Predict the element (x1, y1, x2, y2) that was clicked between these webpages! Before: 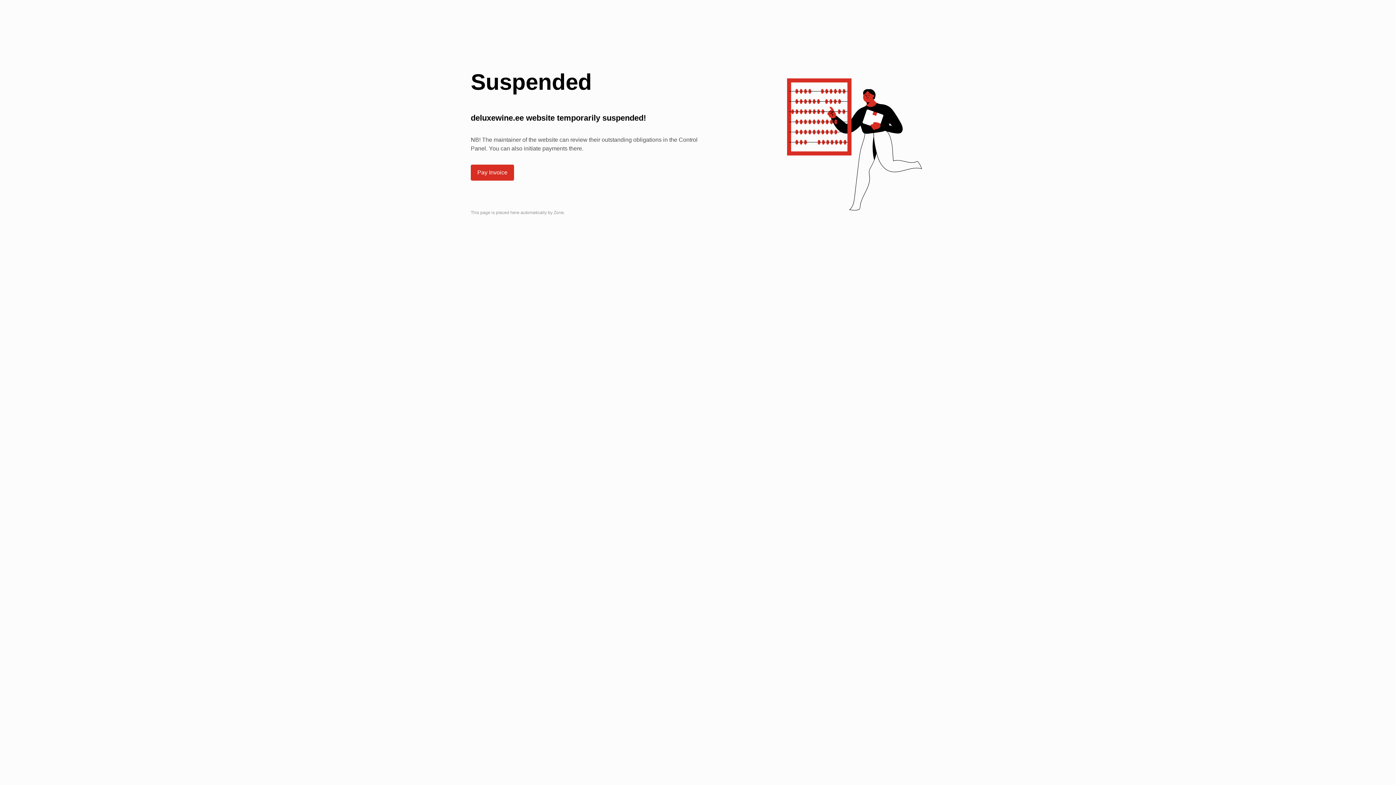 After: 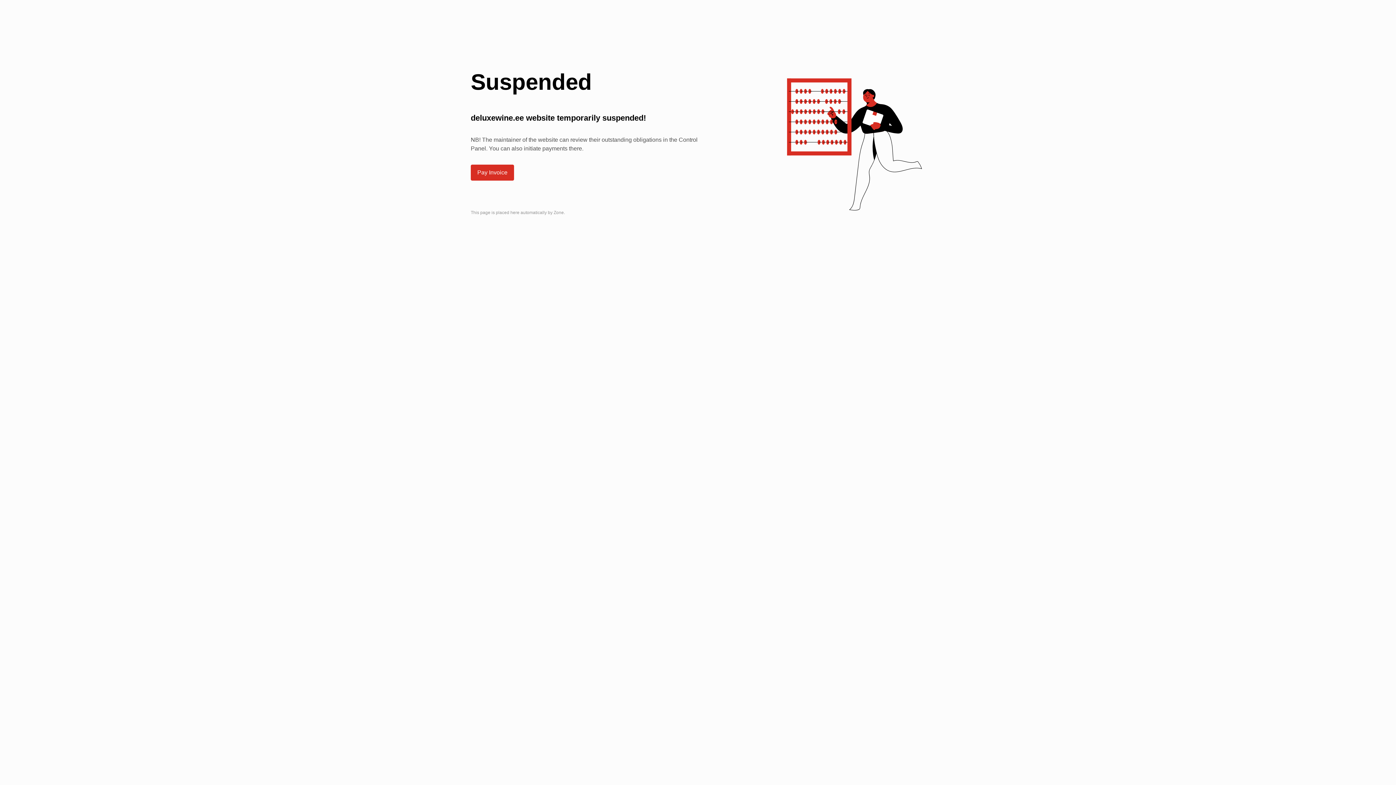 Action: bbox: (471, 165, 513, 180) label: Pay Invoice